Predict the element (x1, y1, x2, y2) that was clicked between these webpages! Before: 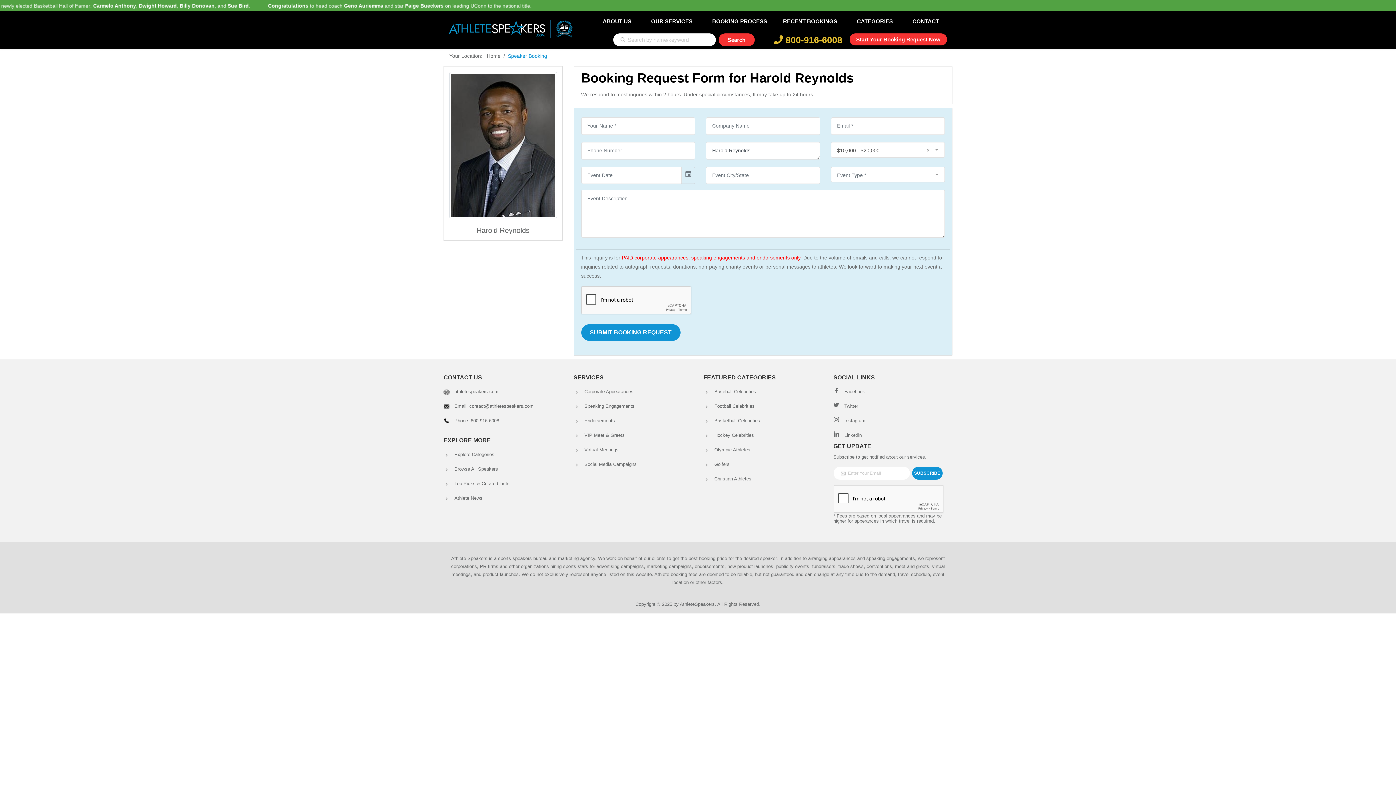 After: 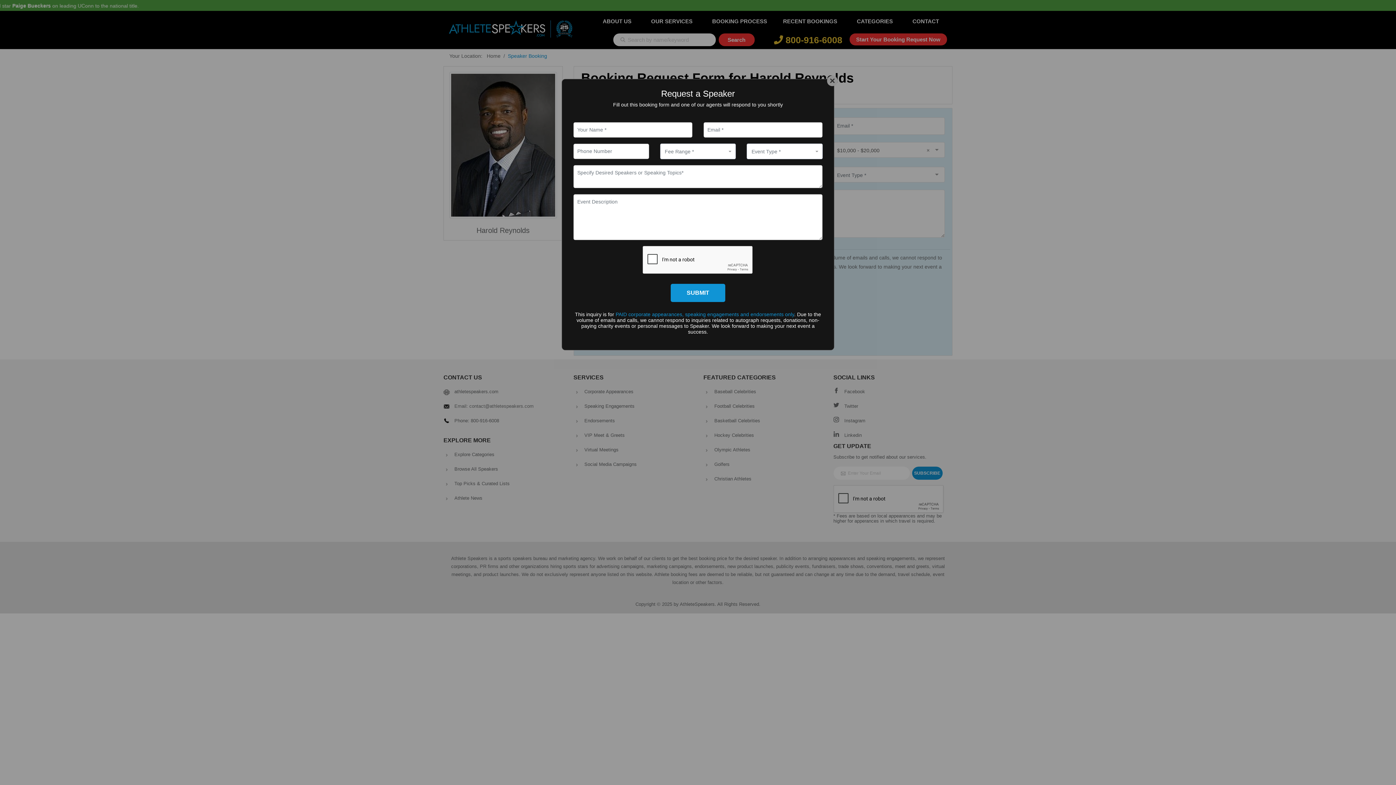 Action: bbox: (454, 403, 533, 409) label: Email: contact@athletespeakers.com